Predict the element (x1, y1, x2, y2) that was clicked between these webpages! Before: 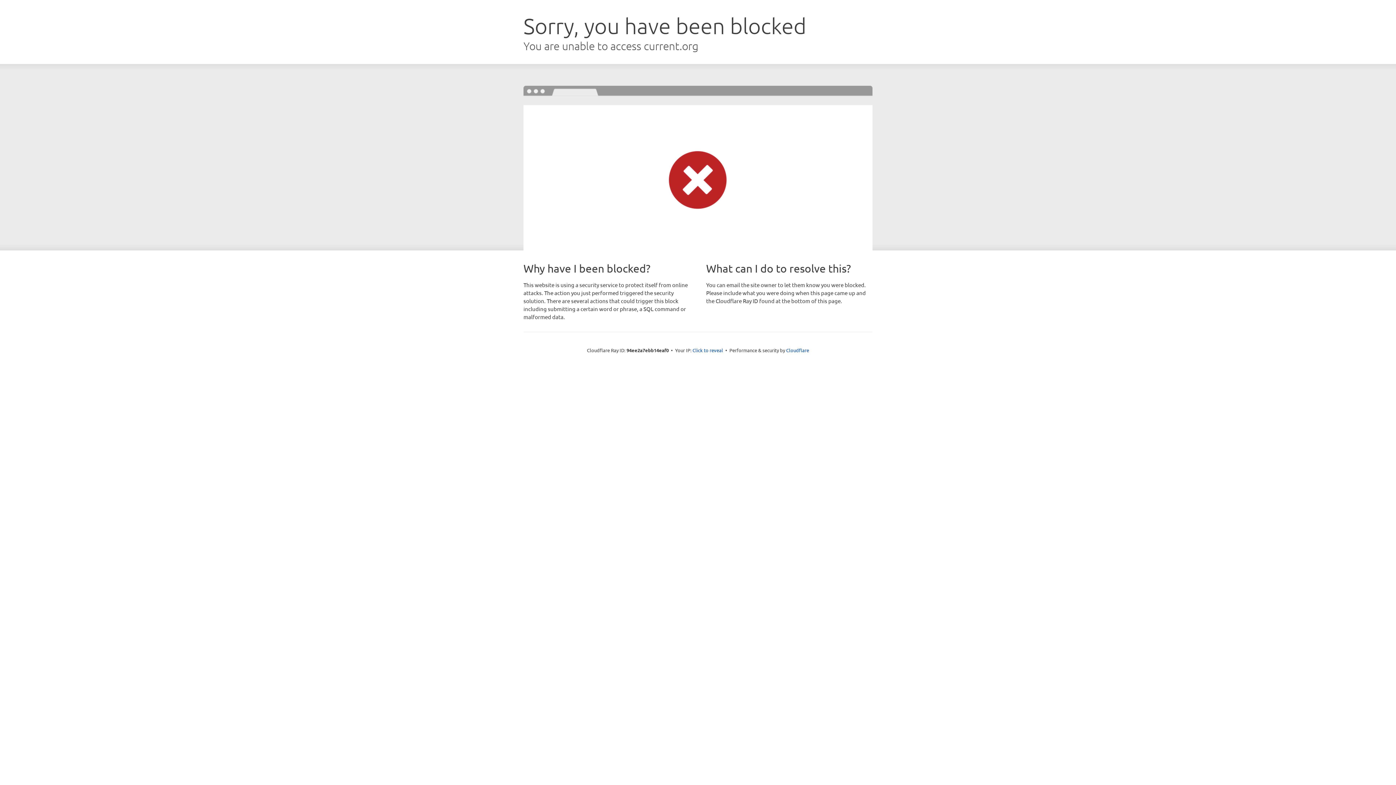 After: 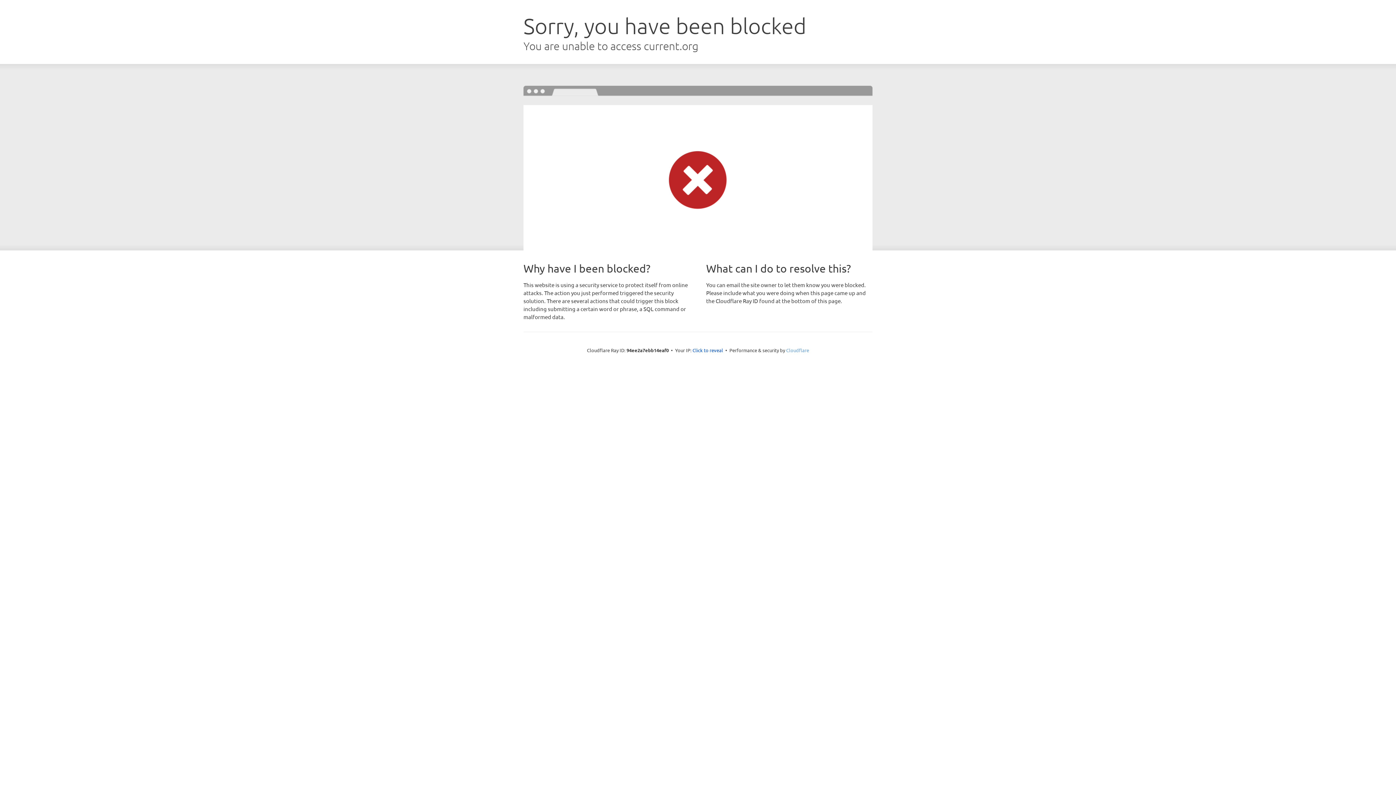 Action: bbox: (786, 347, 809, 353) label: Cloudflare